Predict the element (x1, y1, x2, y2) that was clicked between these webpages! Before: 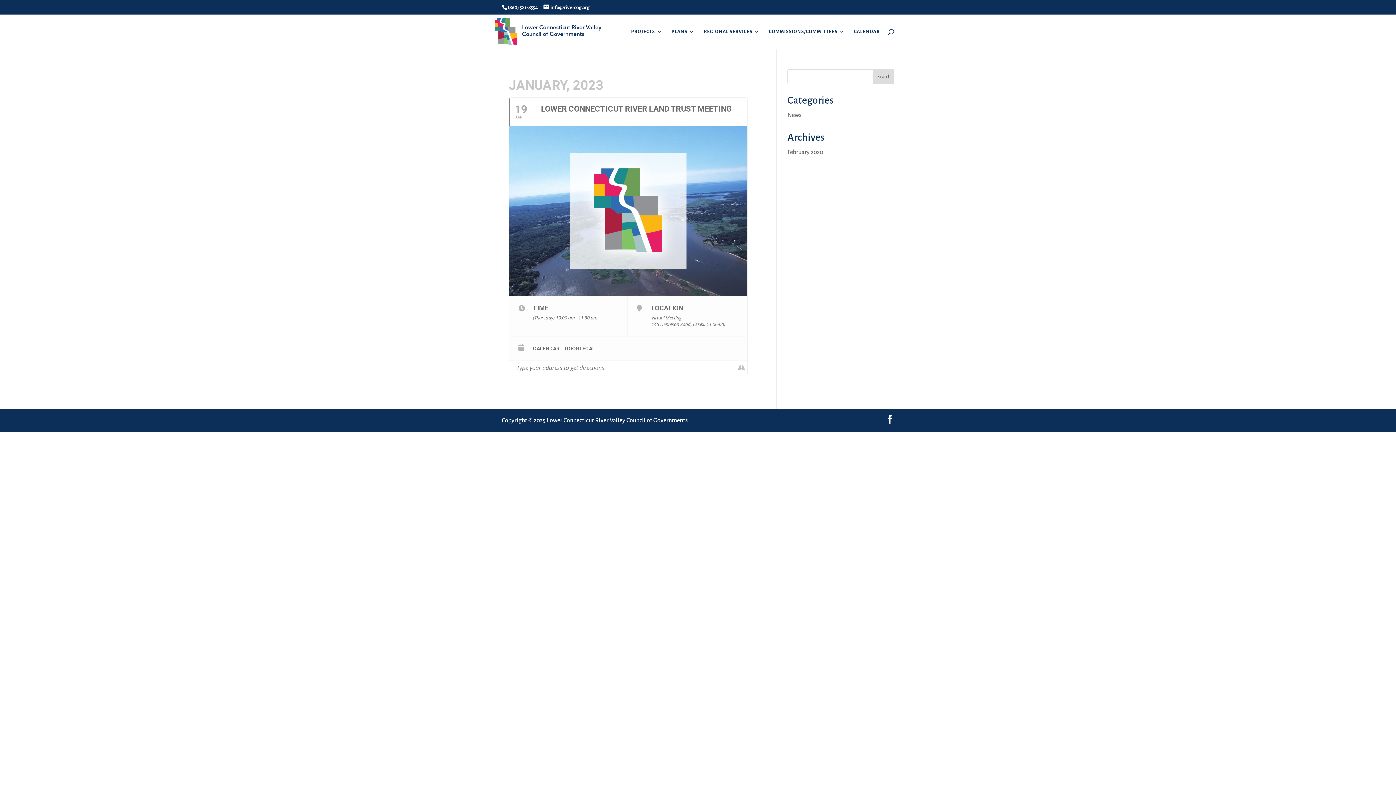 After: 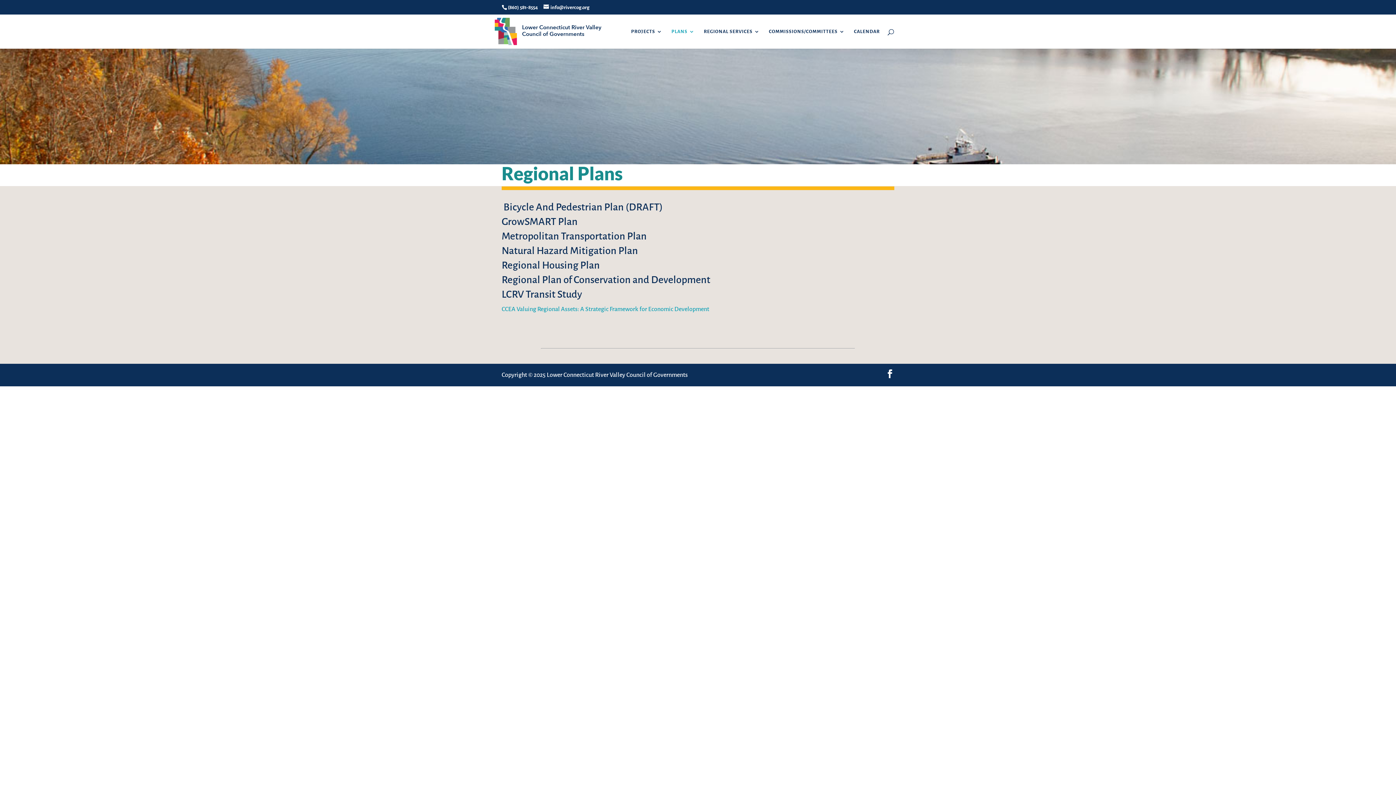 Action: label: PLANS bbox: (671, 28, 694, 48)